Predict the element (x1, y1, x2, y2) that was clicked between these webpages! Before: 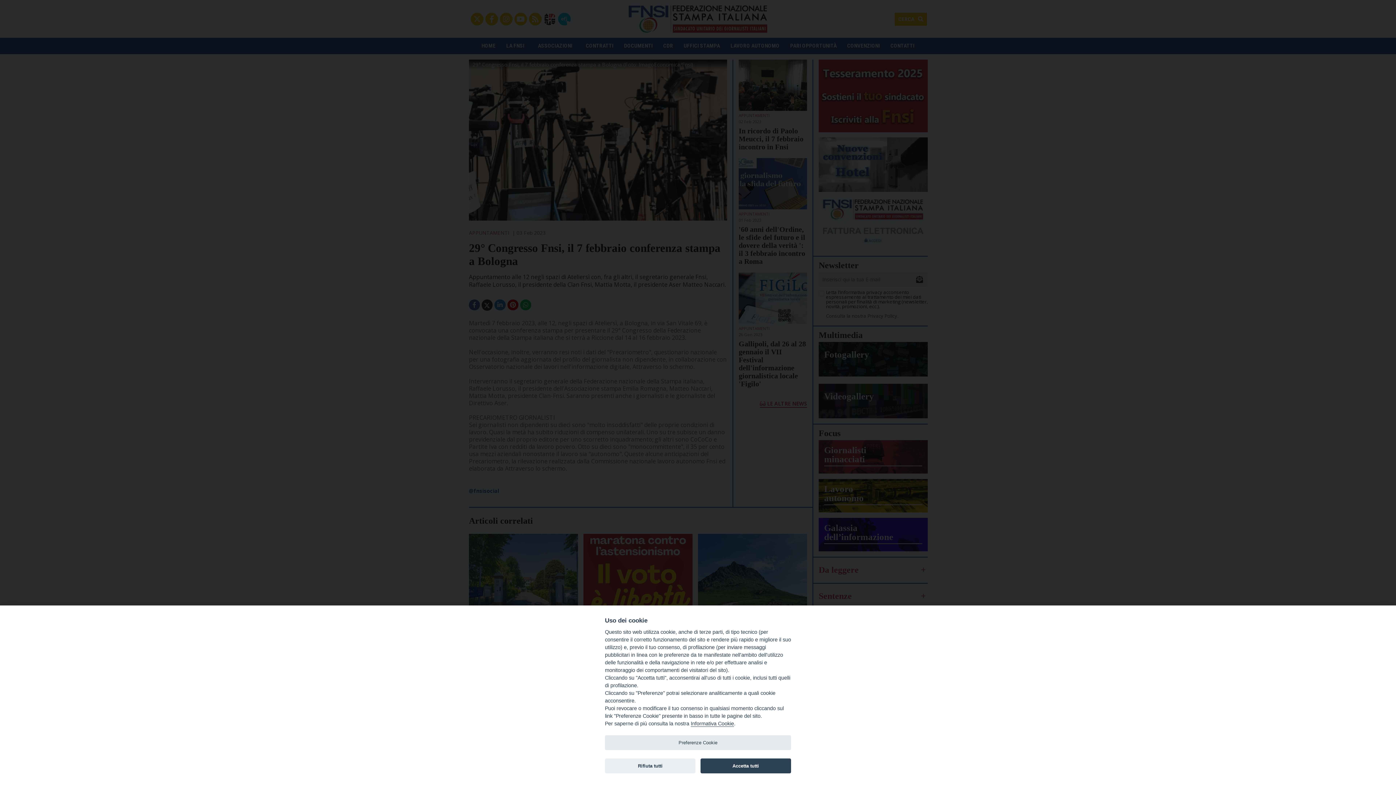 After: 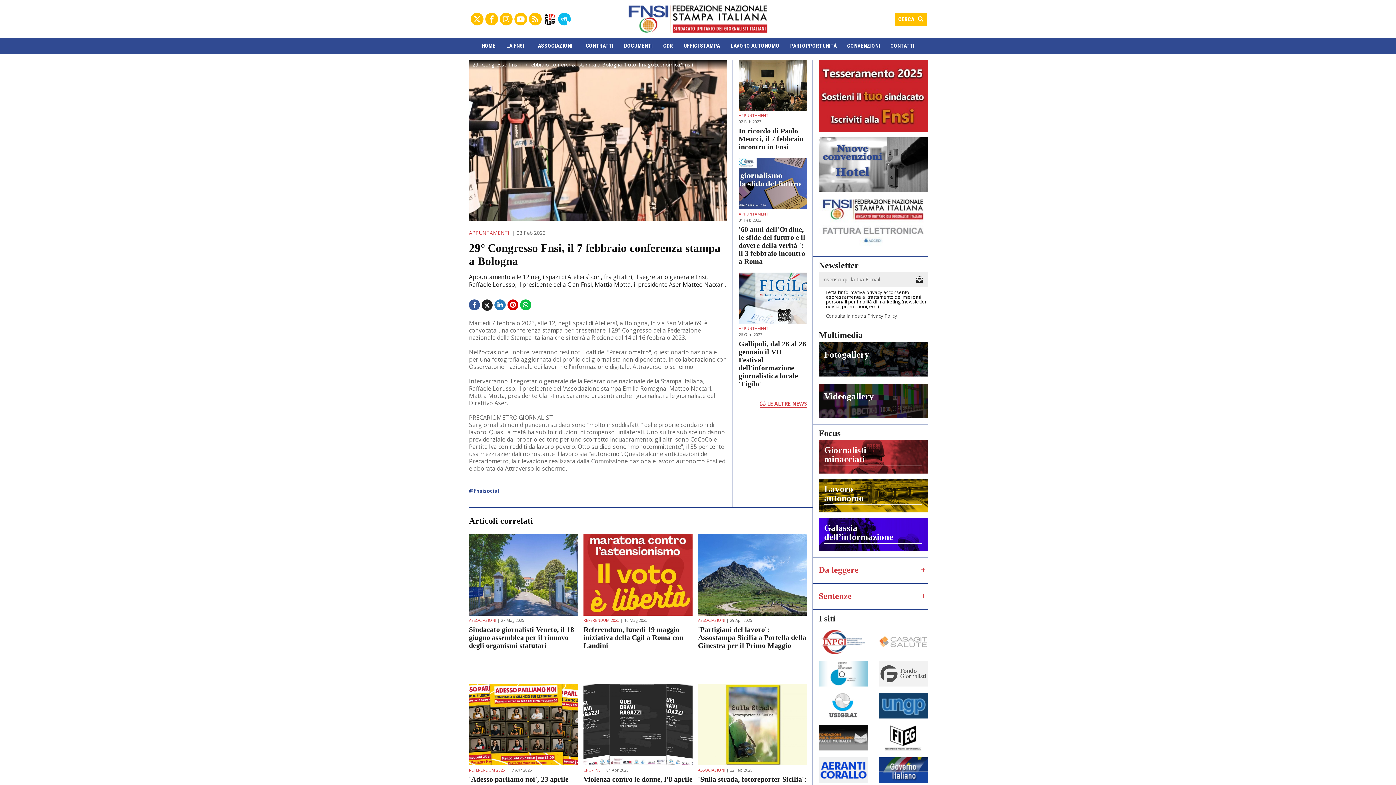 Action: label: Accetta tutti bbox: (700, 758, 791, 773)